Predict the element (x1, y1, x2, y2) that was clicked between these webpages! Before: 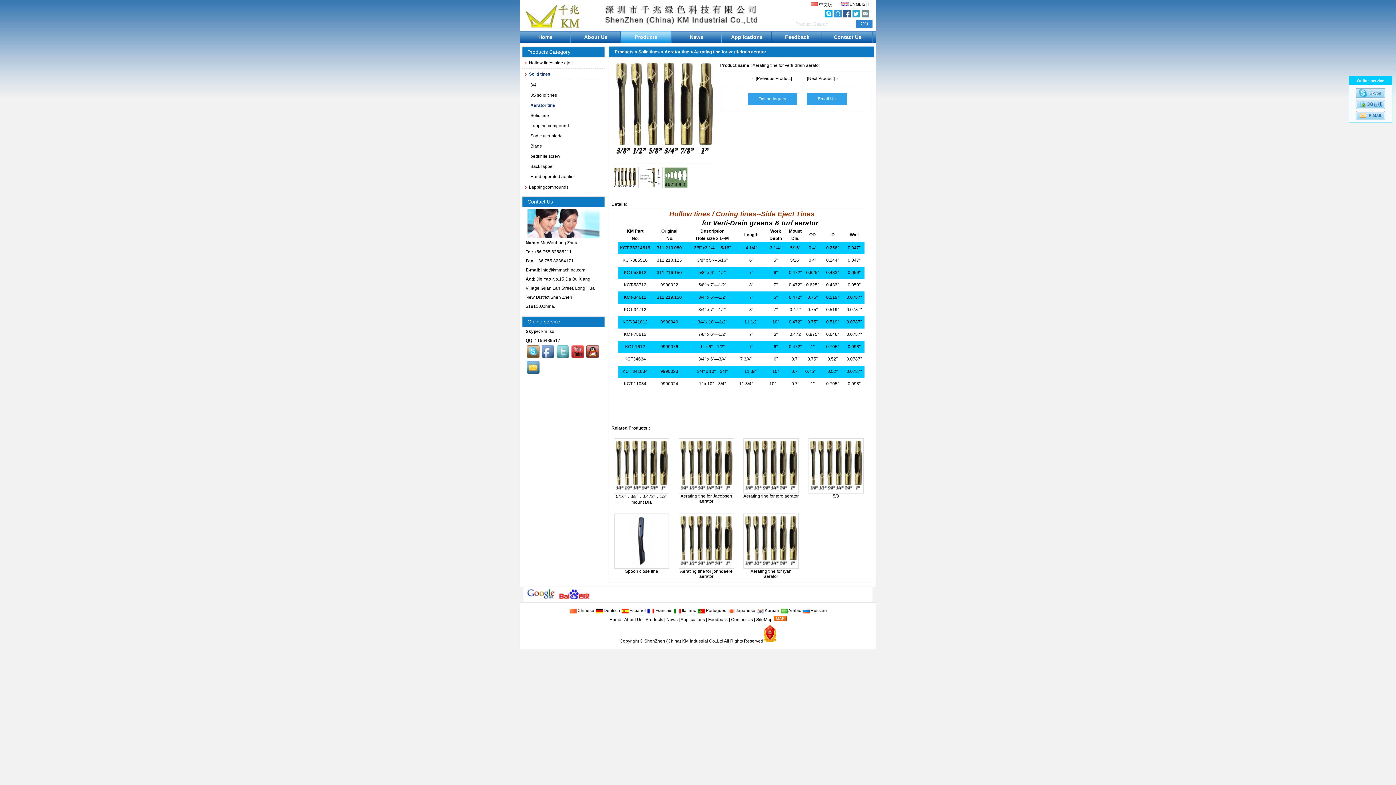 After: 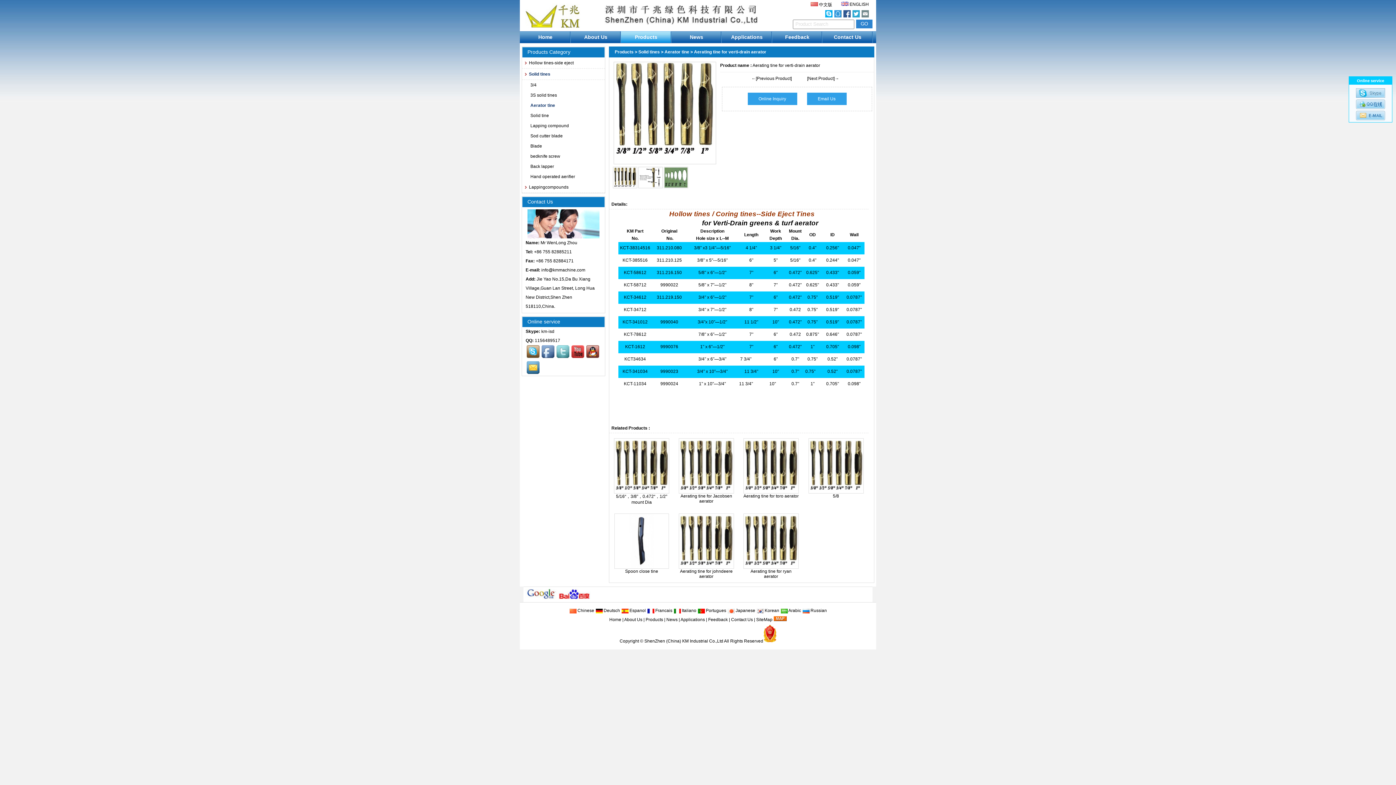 Action: bbox: (823, 13, 832, 18)